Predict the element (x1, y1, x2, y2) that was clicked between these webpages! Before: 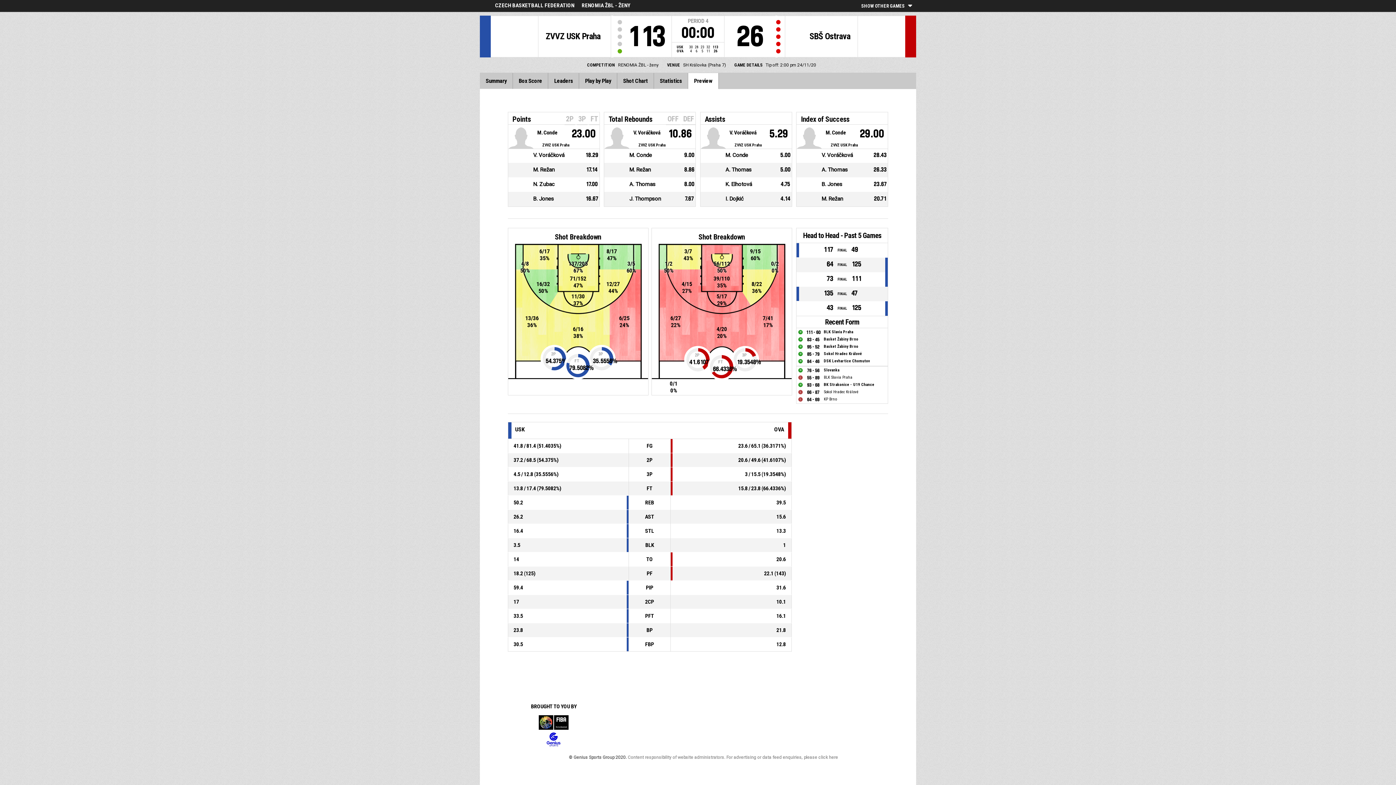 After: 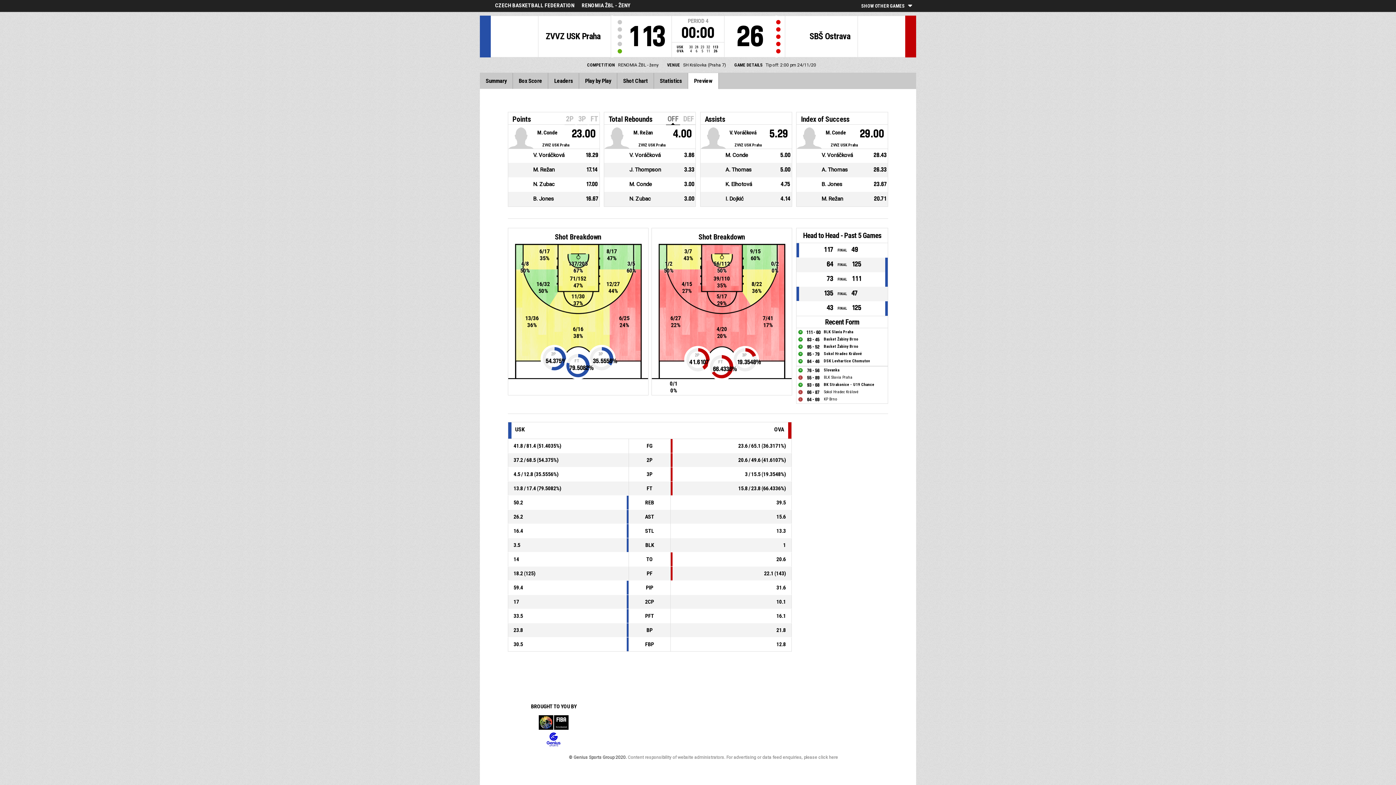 Action: label: OFF bbox: (666, 112, 680, 124)